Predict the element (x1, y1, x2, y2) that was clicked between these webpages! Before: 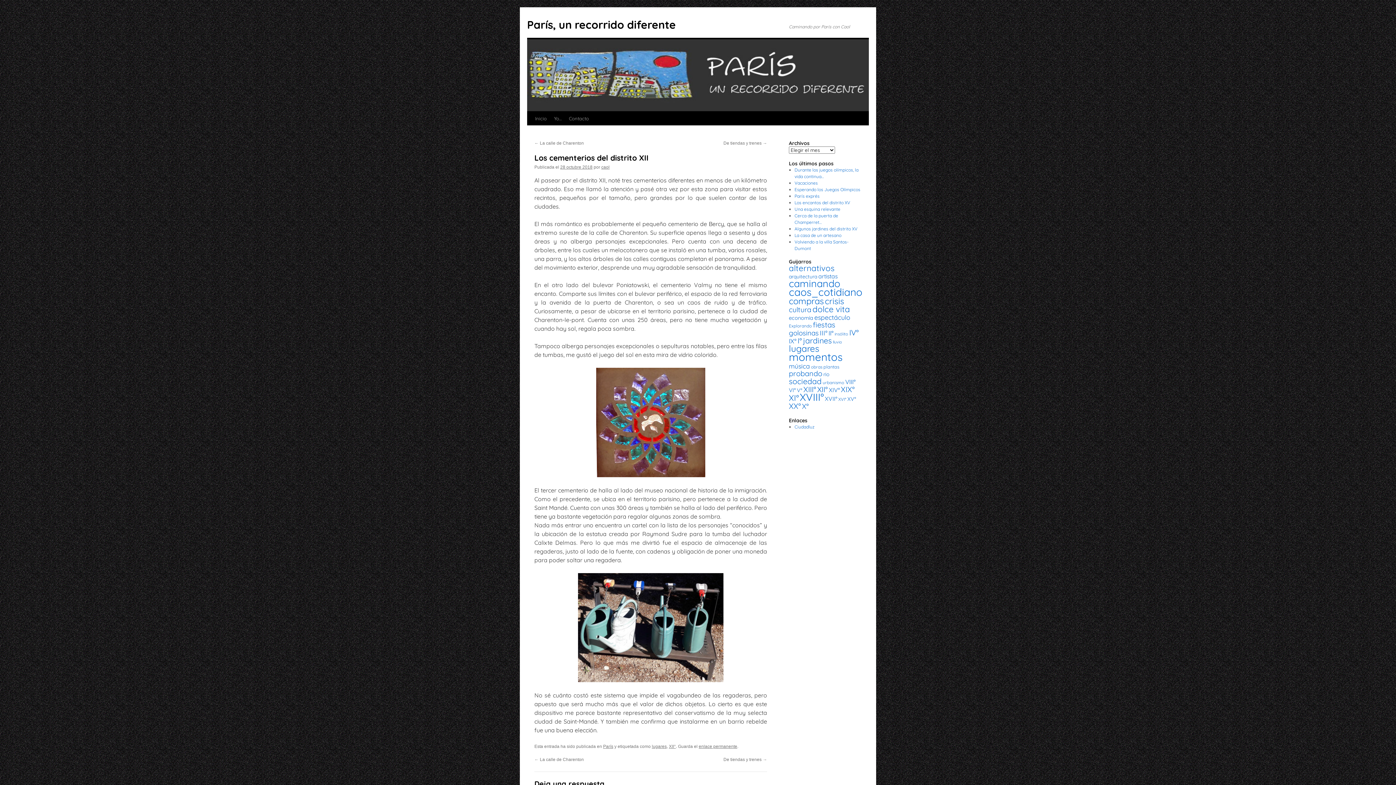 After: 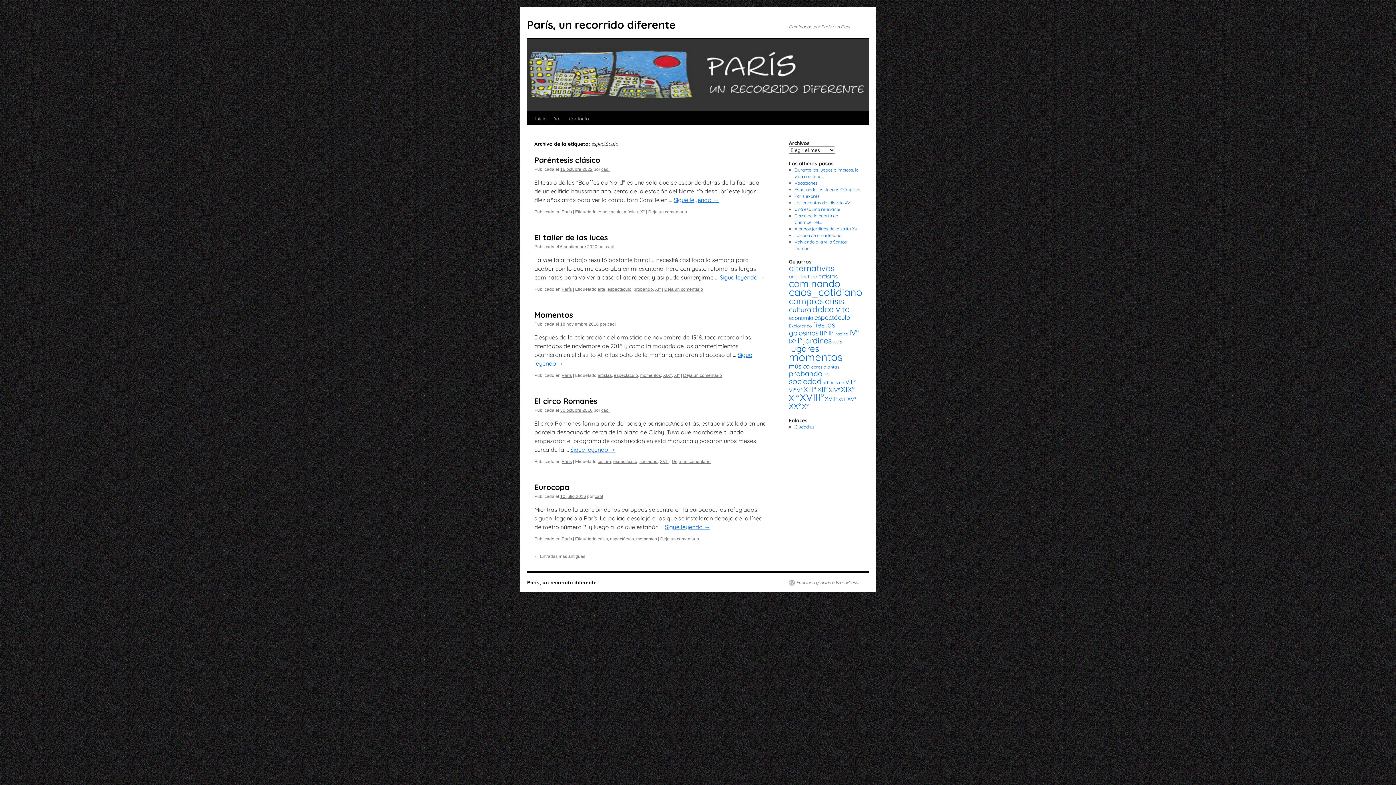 Action: label: espectáculo (38 elementos) bbox: (814, 313, 850, 321)